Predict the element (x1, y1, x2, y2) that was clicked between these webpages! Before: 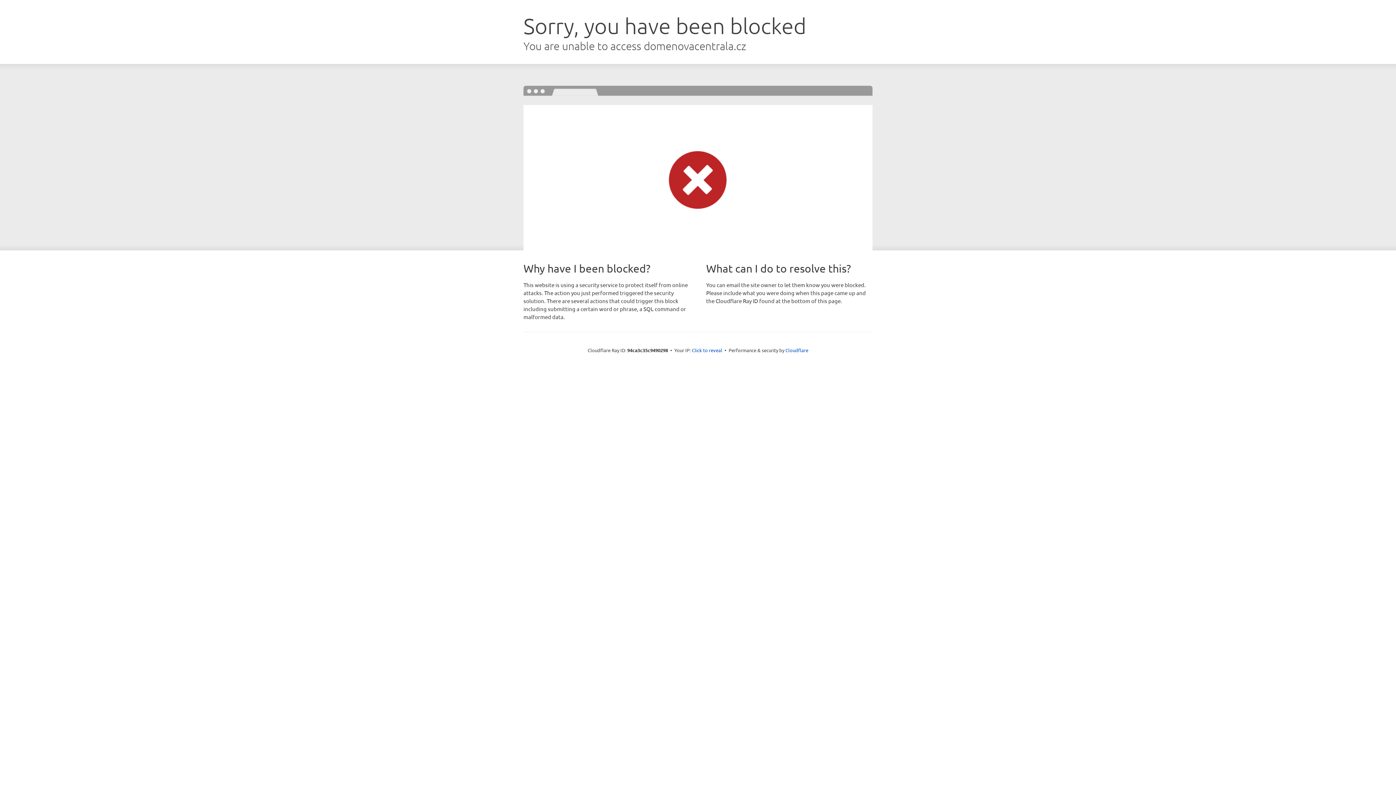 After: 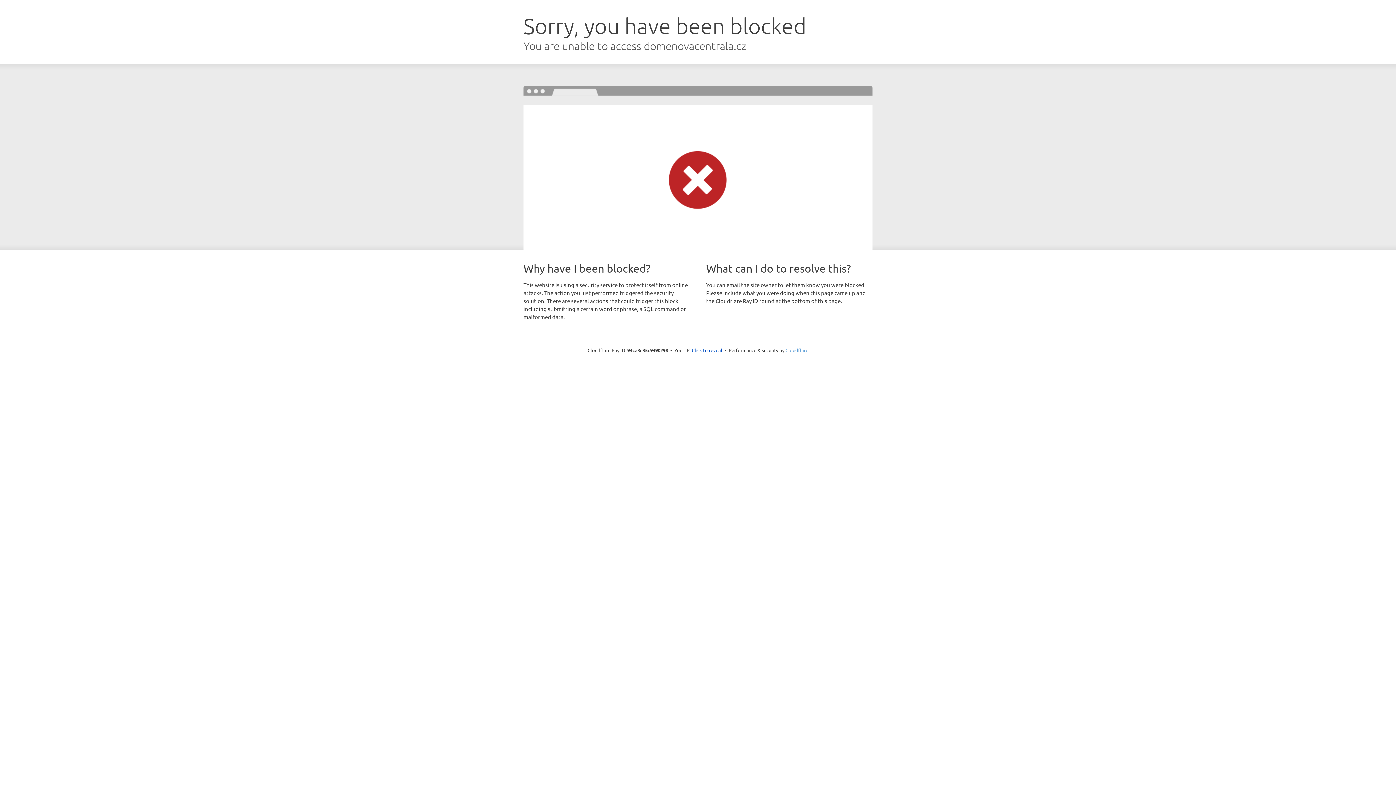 Action: label: Cloudflare bbox: (785, 347, 808, 353)